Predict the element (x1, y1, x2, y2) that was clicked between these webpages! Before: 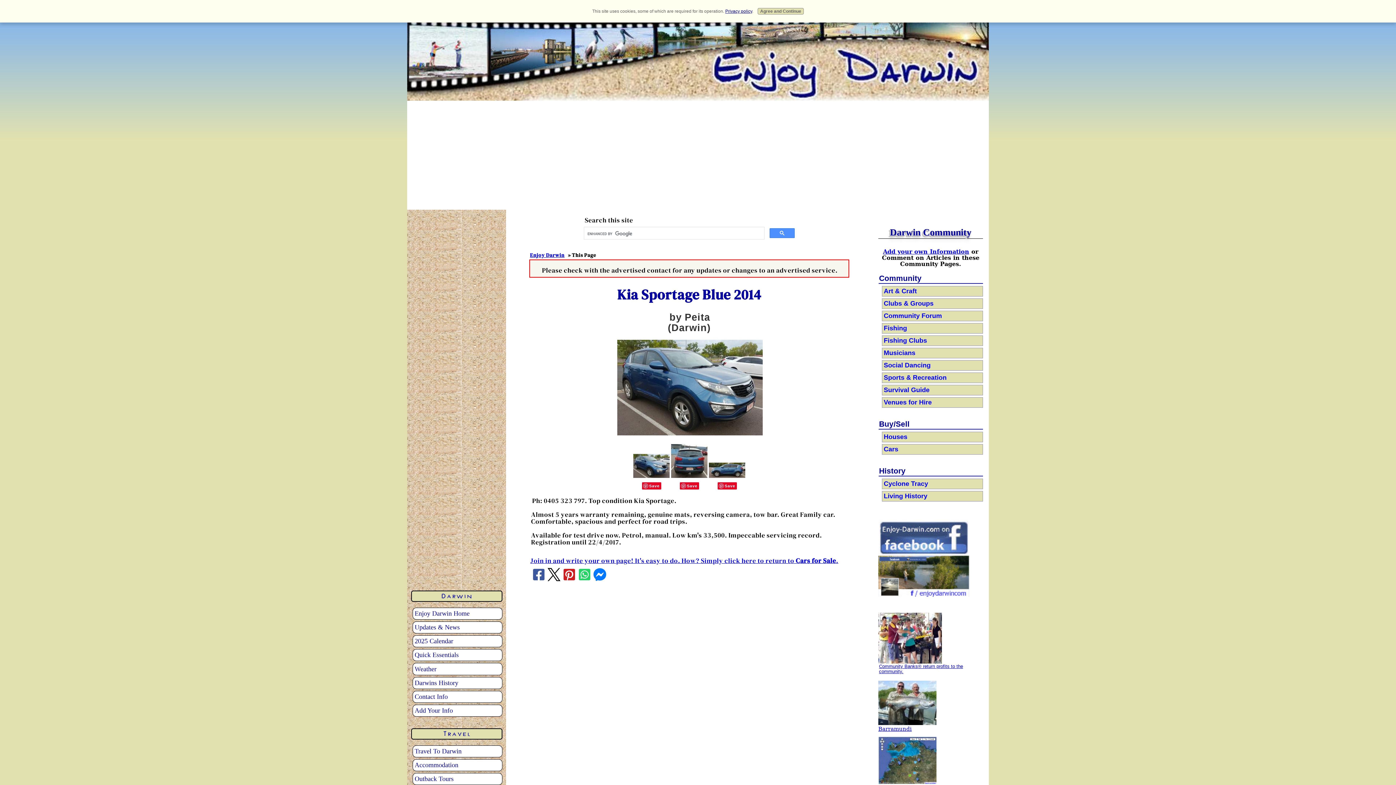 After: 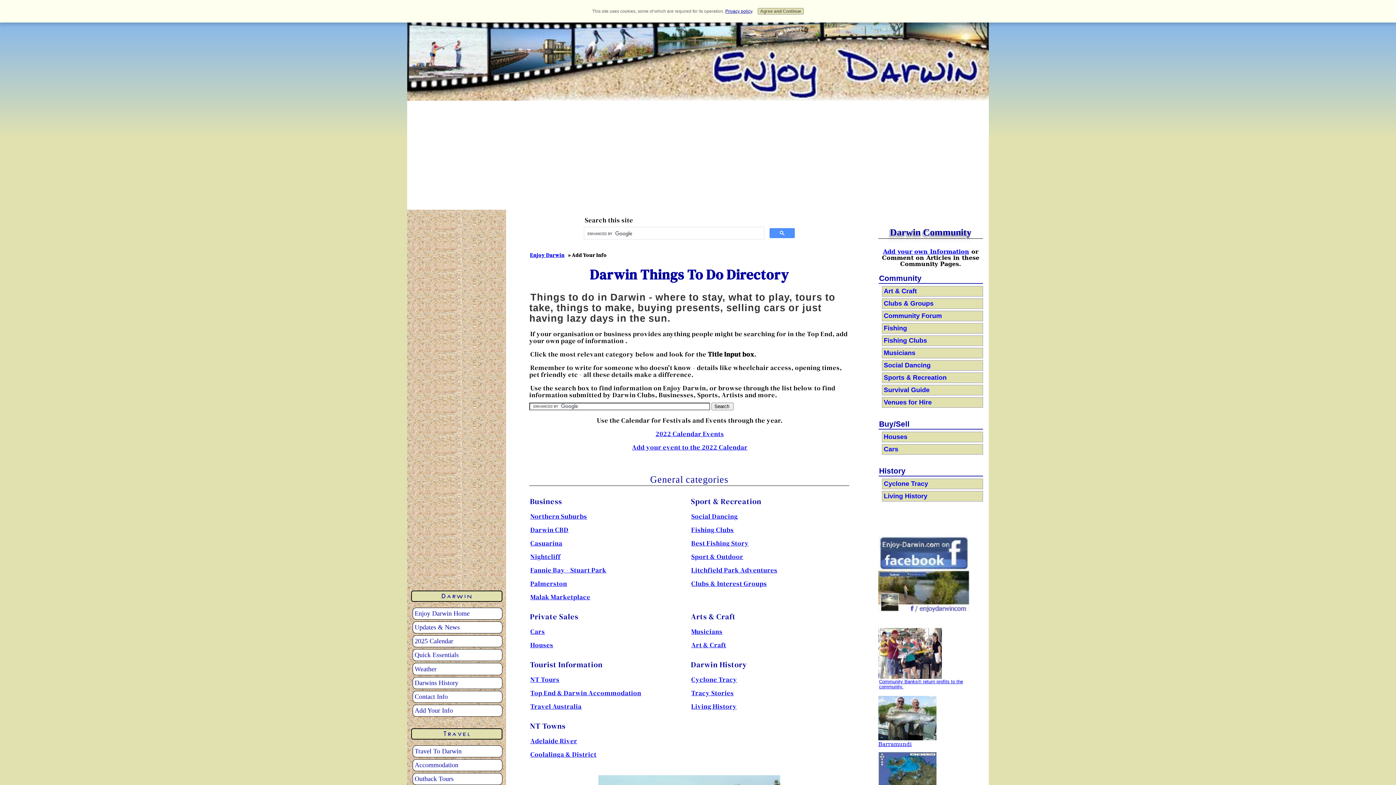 Action: label: Add your own Information bbox: (883, 246, 969, 256)